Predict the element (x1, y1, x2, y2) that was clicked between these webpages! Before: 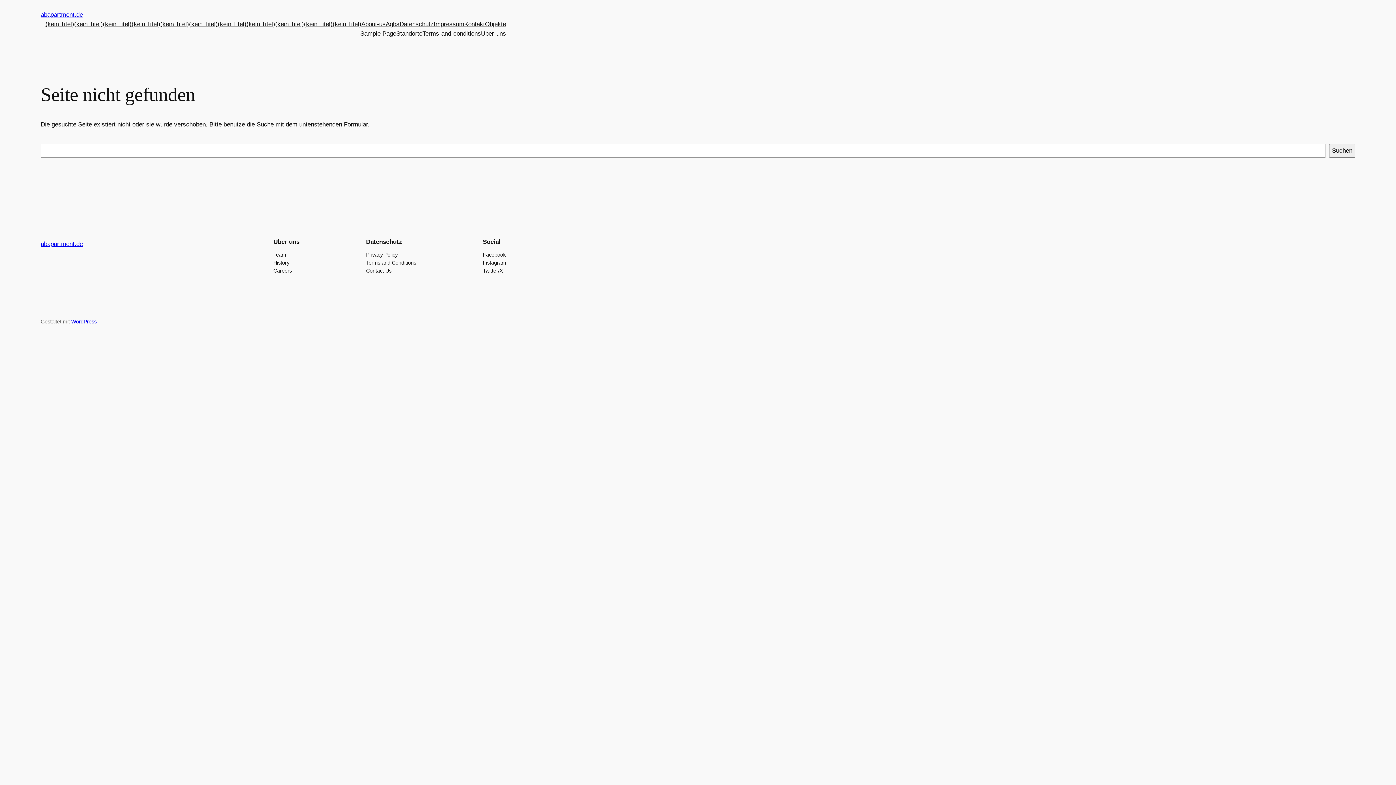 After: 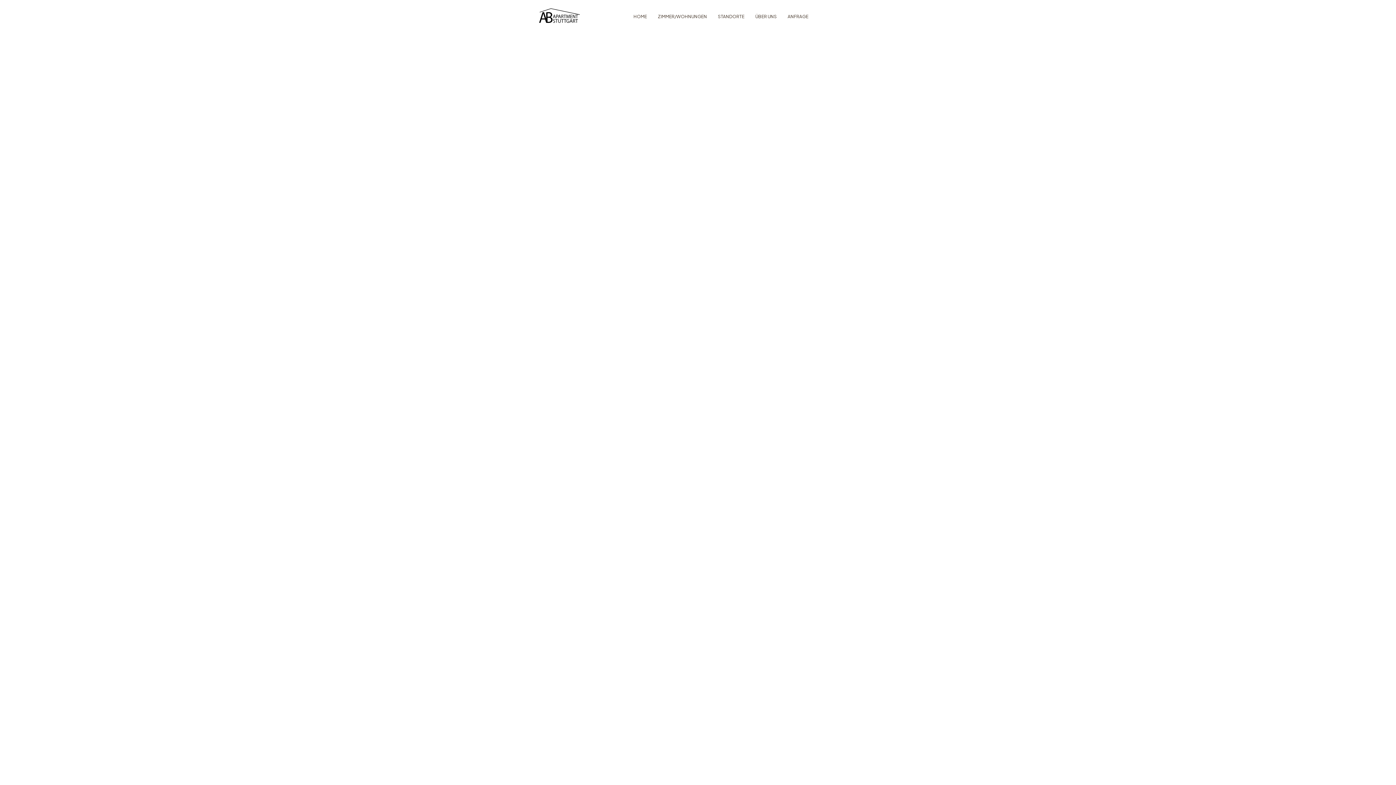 Action: bbox: (422, 29, 481, 38) label: Terms-and-conditions